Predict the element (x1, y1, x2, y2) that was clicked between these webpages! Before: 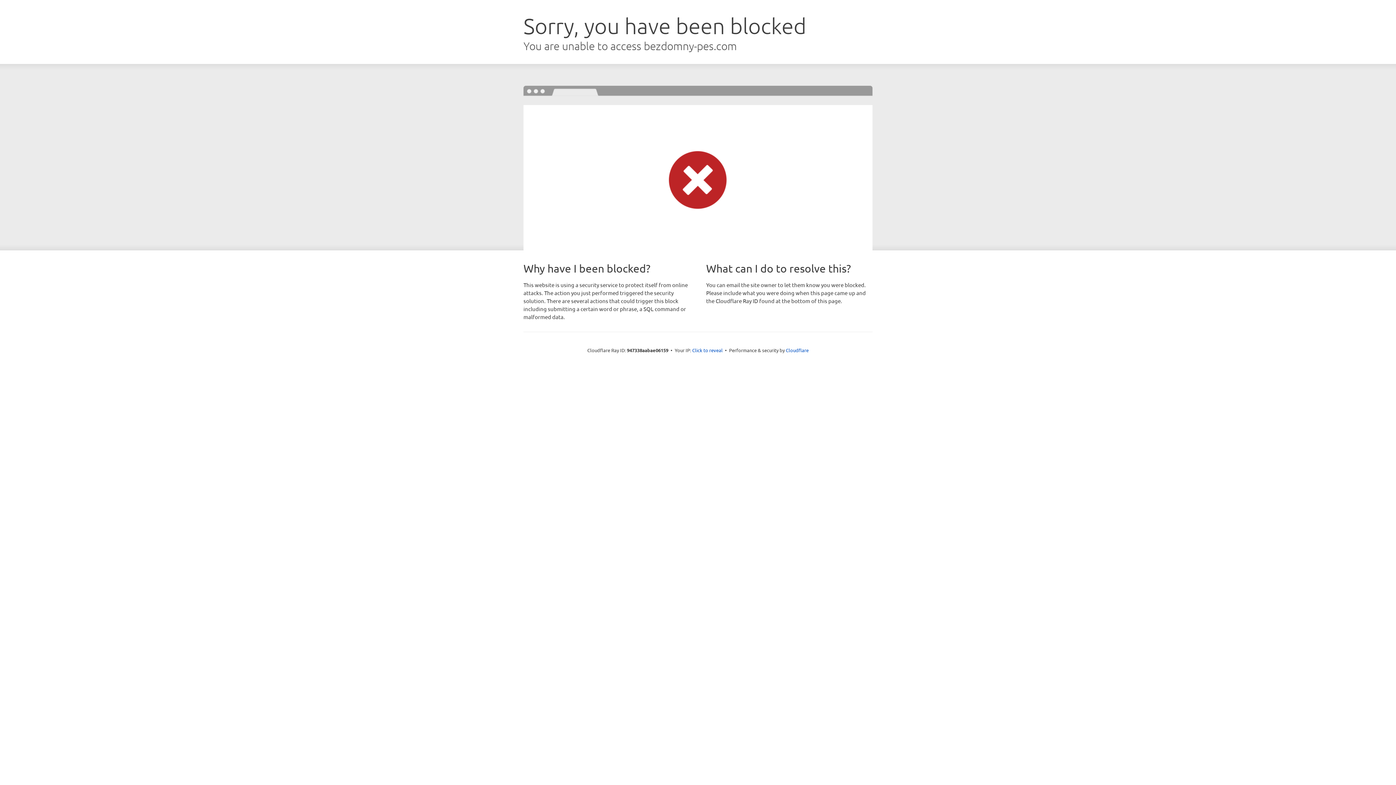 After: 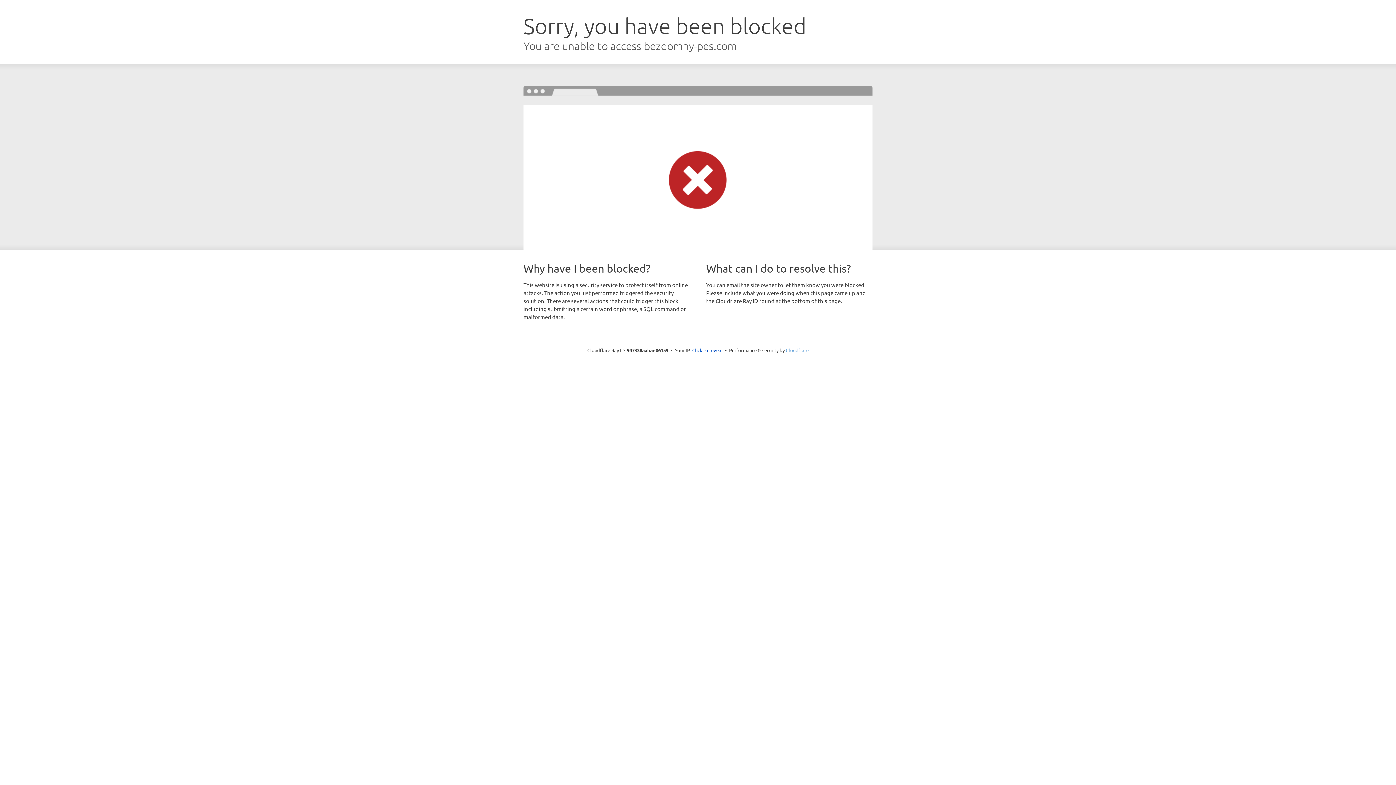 Action: label: Cloudflare bbox: (786, 347, 808, 353)